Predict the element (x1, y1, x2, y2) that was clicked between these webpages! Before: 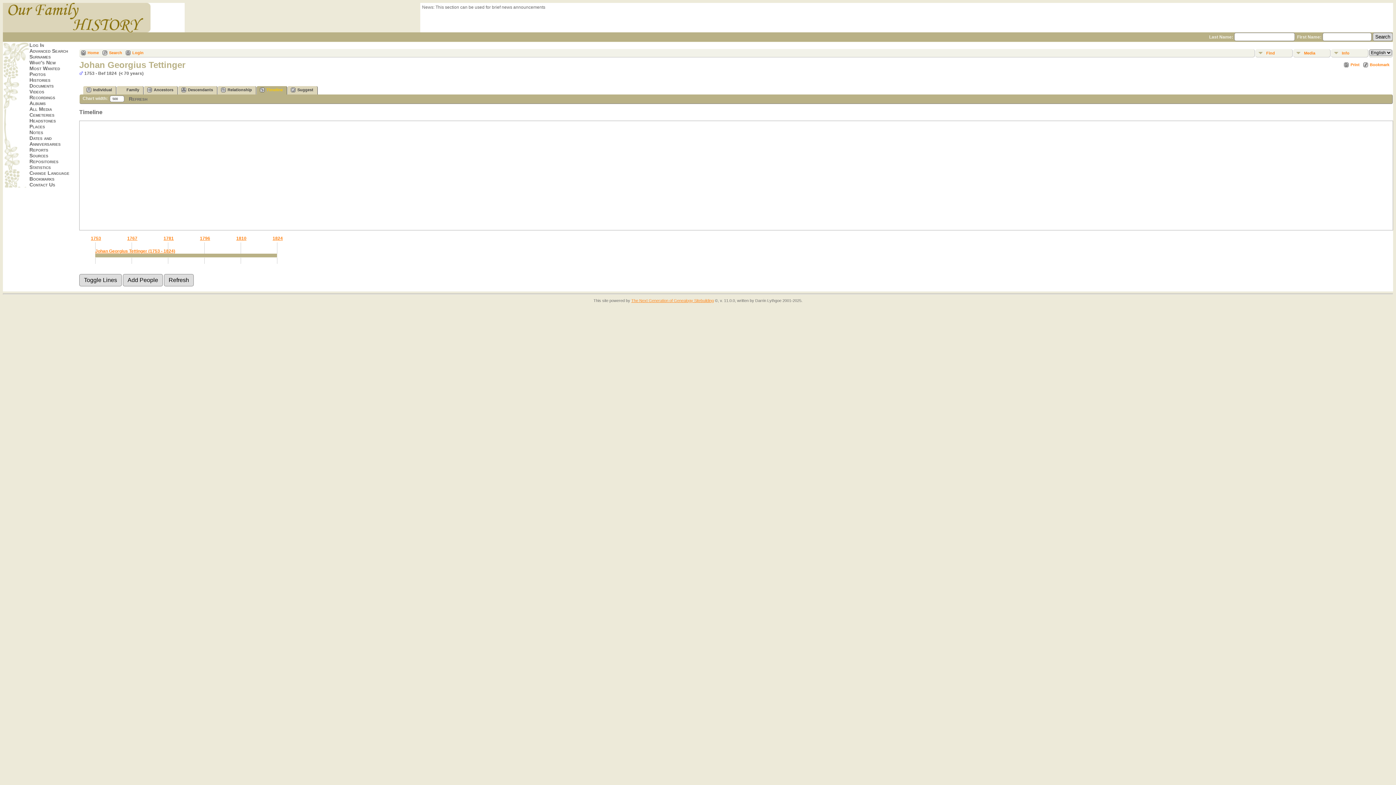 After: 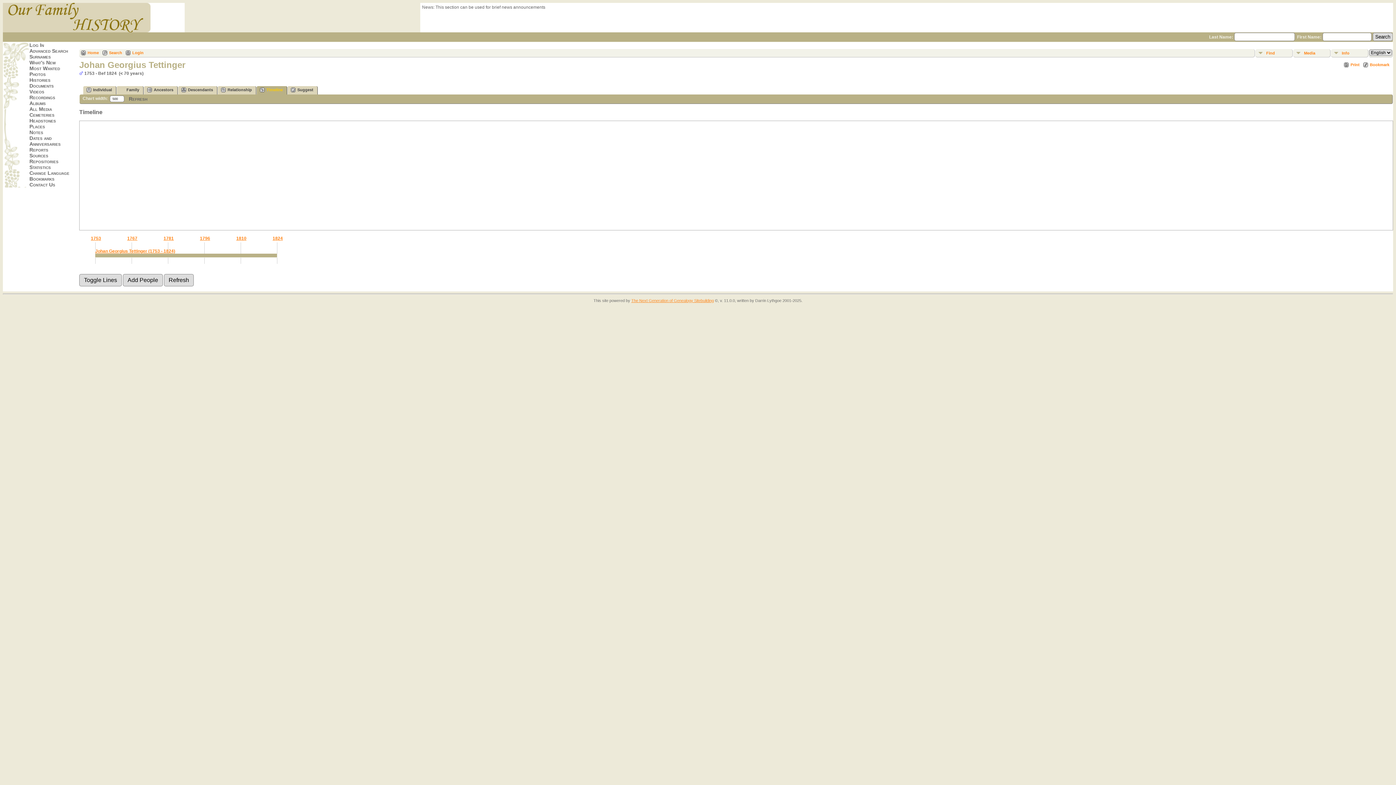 Action: bbox: (125, 50, 143, 56) label: Login